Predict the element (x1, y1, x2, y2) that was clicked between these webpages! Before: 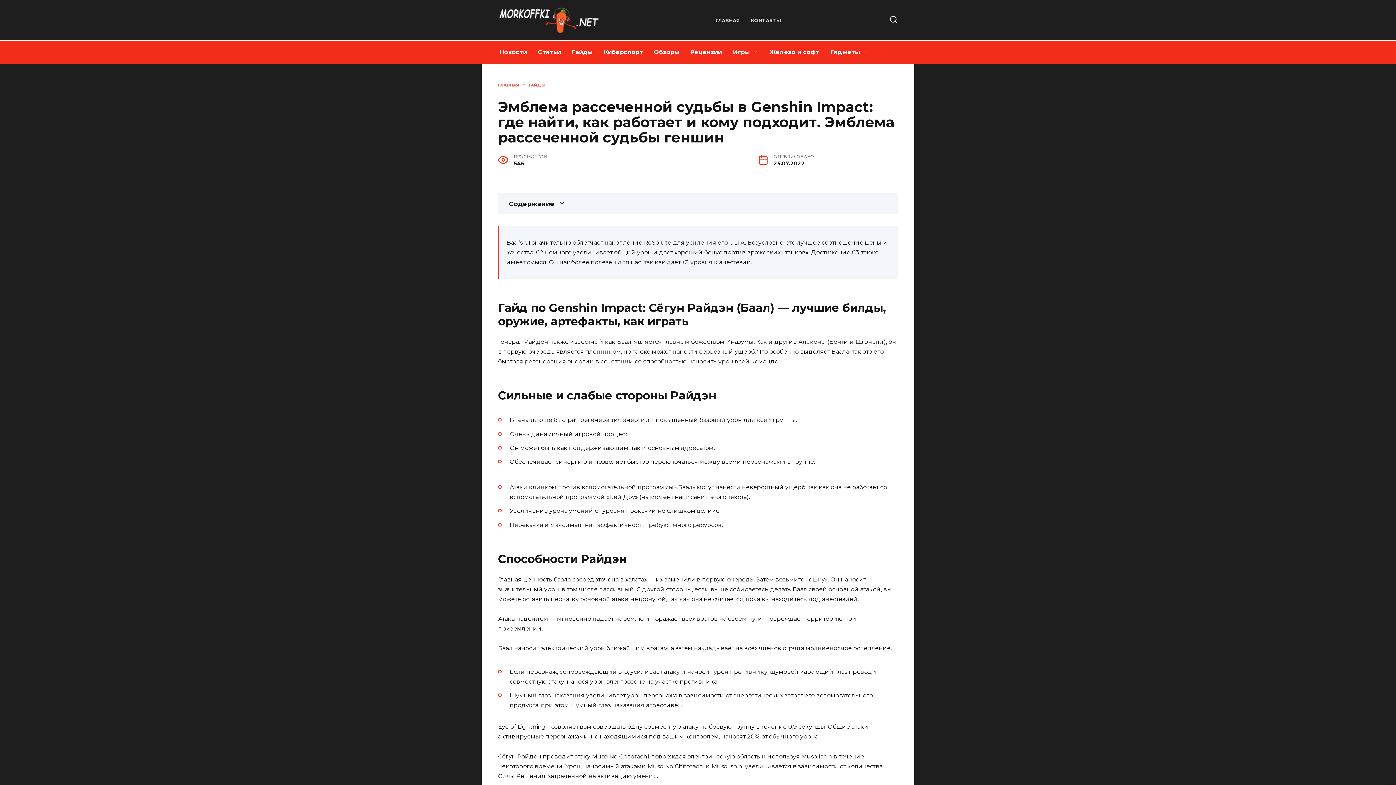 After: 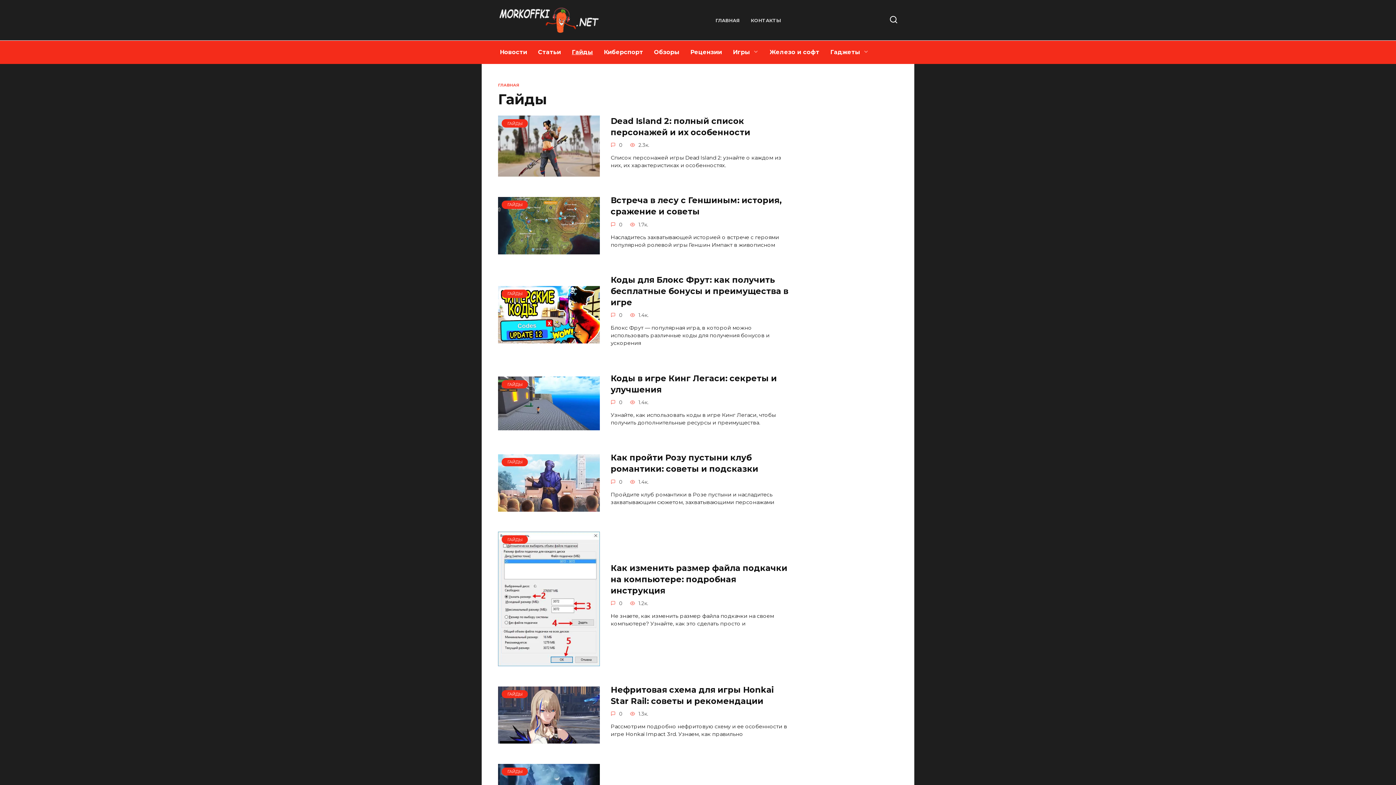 Action: bbox: (529, 82, 545, 87) label: ГАЙДЫ